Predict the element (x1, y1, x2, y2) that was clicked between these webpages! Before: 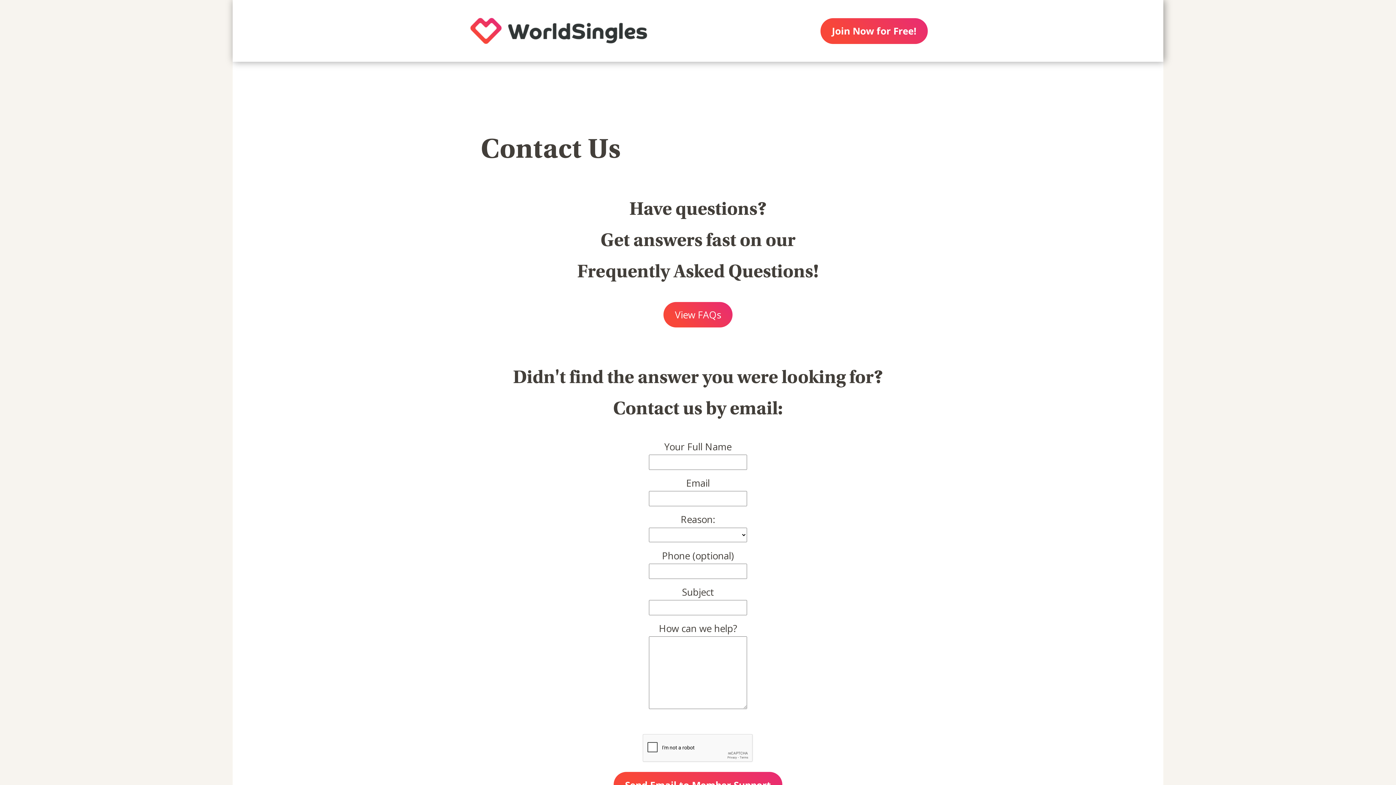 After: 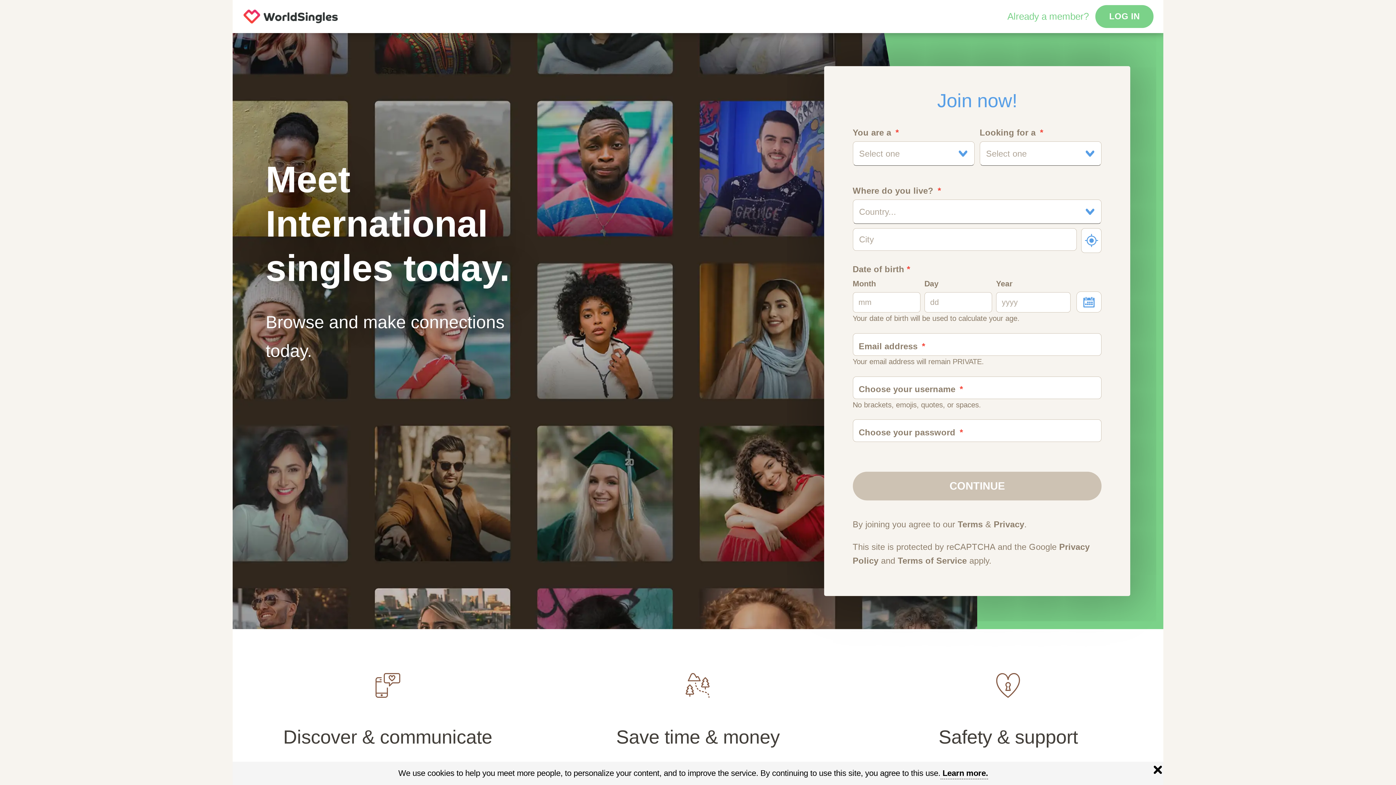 Action: bbox: (450, 0, 667, 61)